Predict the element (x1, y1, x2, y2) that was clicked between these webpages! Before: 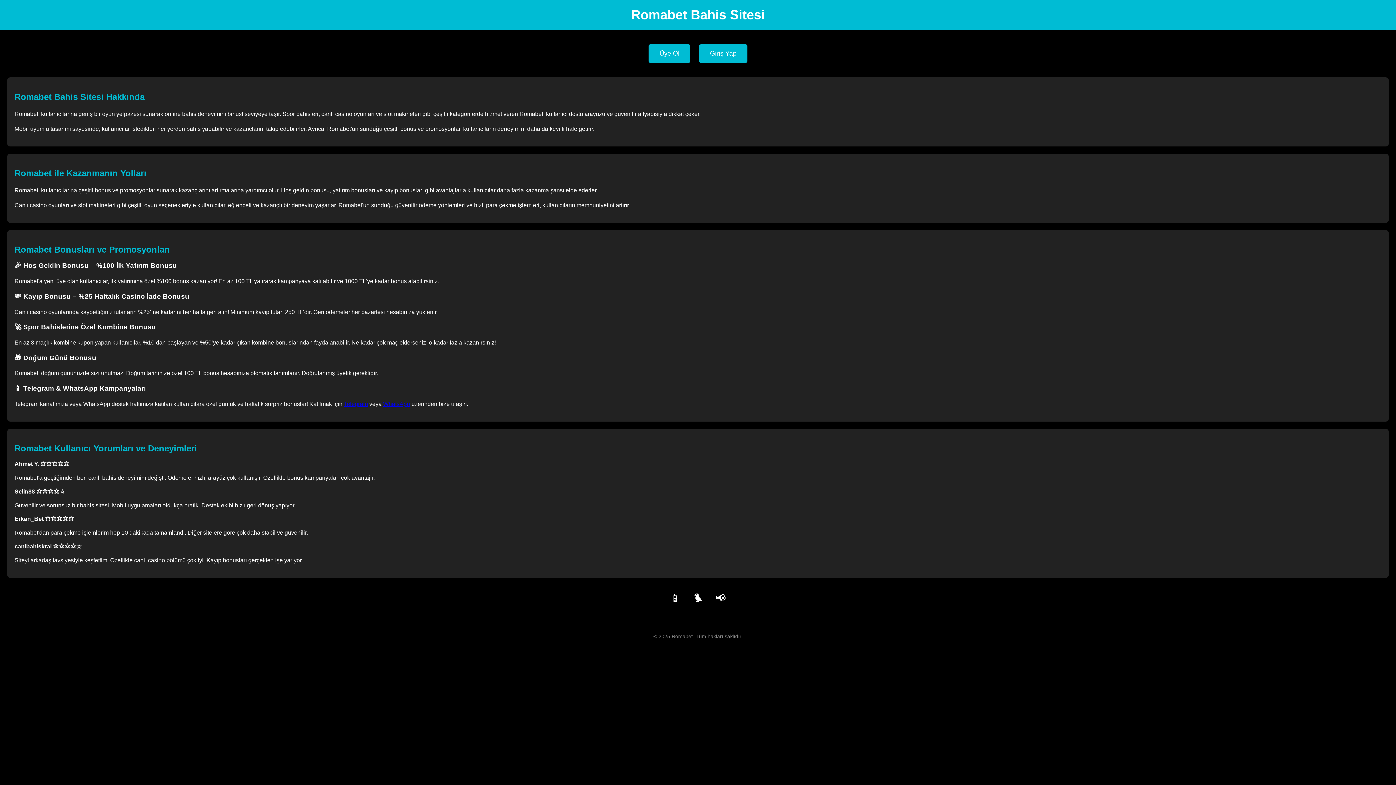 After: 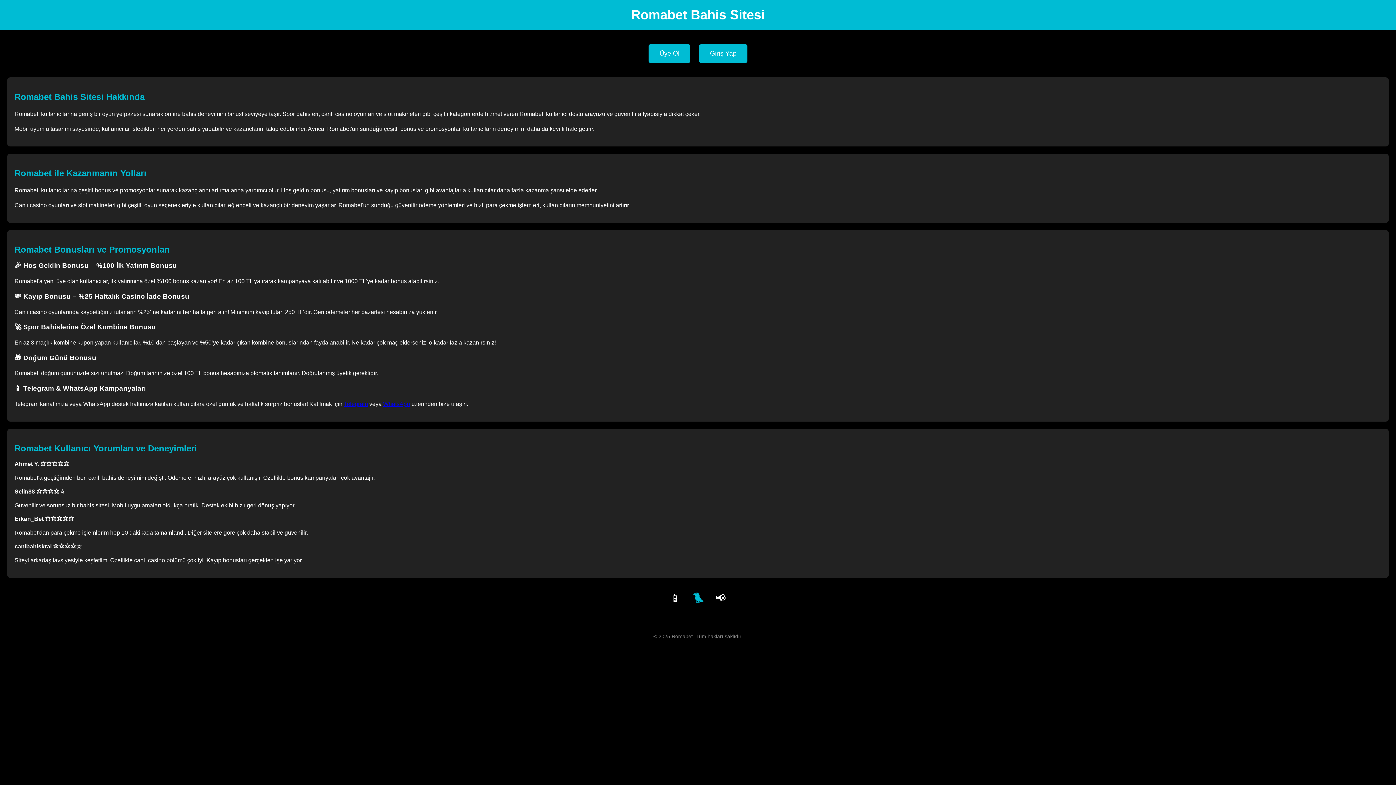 Action: label: 🐦 bbox: (693, 592, 703, 604)